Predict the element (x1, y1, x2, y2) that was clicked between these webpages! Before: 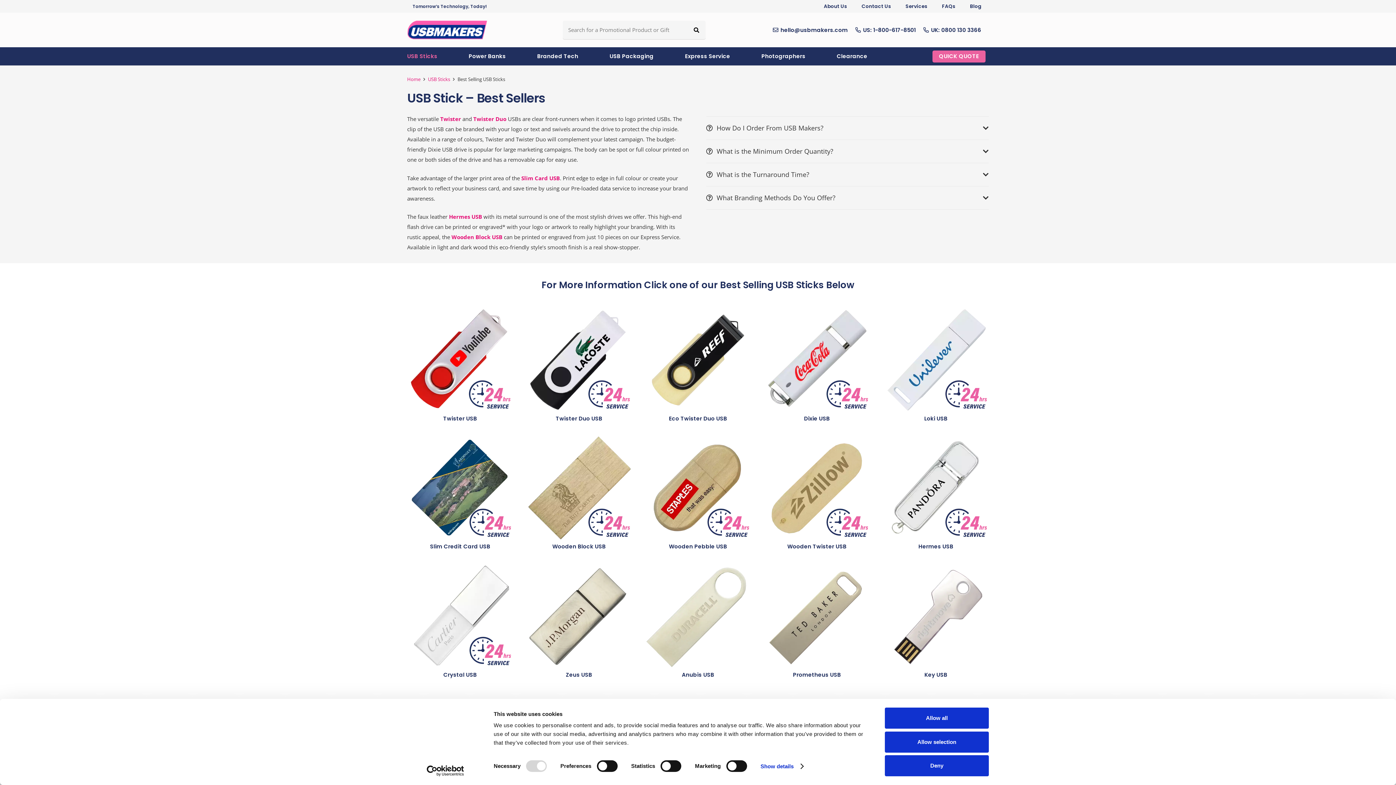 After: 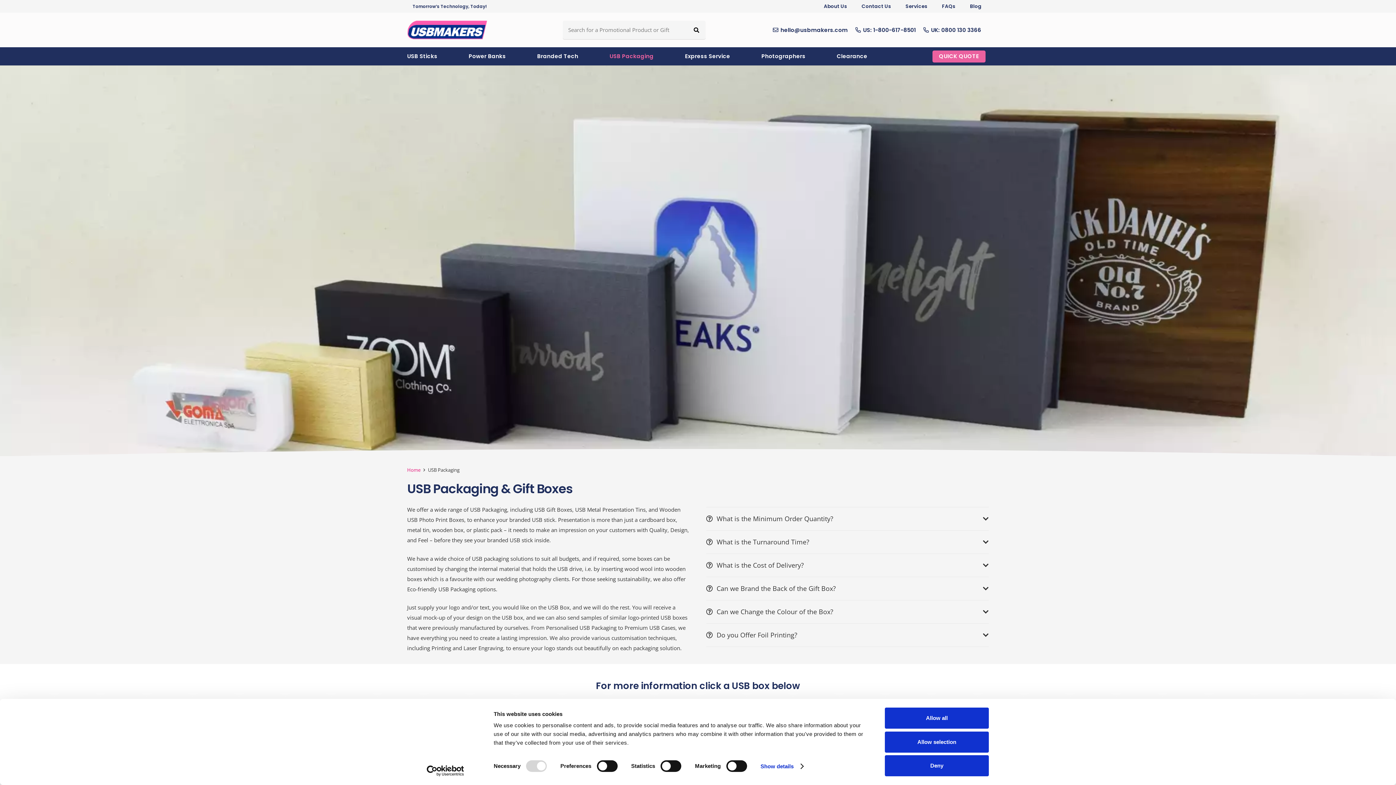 Action: label: USB Packaging bbox: (598, 47, 664, 65)